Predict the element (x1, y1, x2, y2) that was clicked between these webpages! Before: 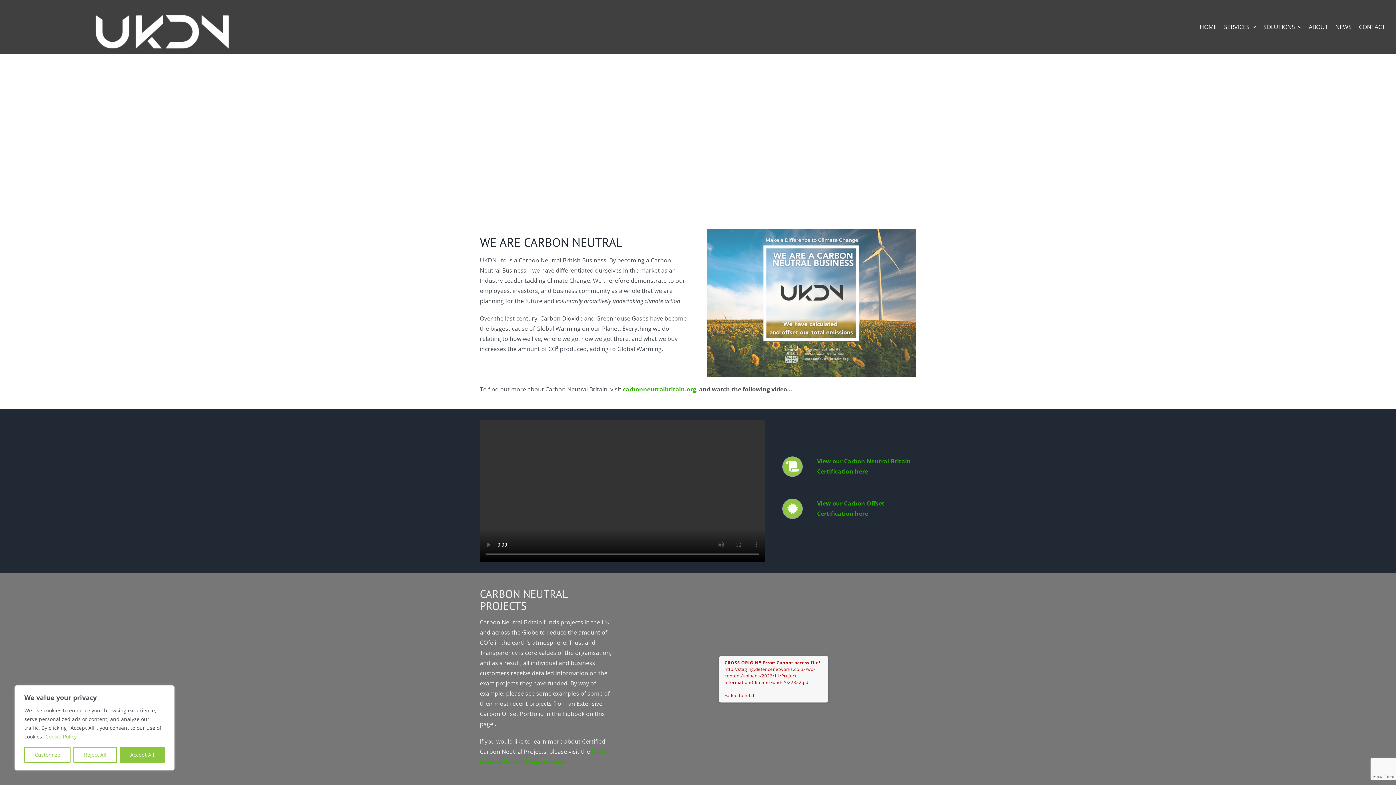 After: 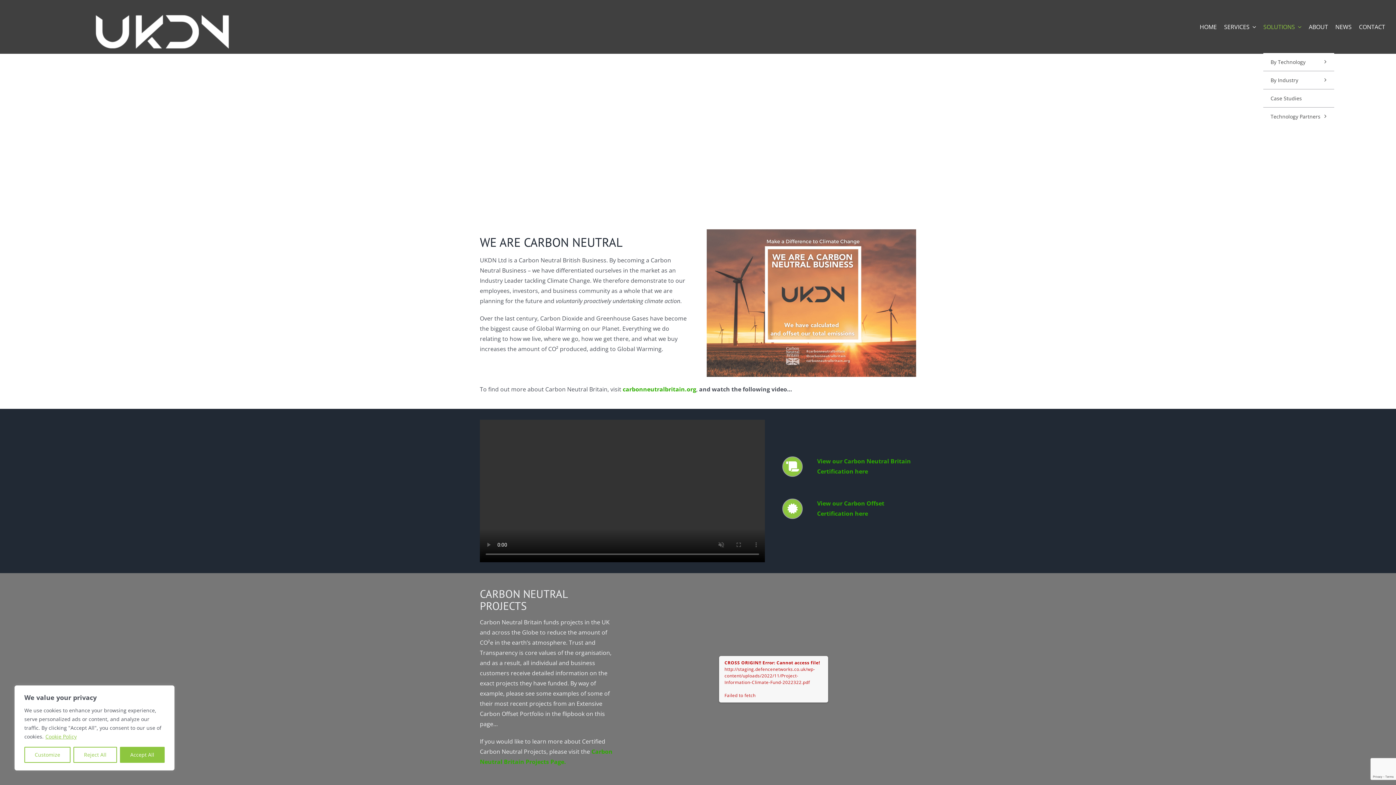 Action: label: SOLUTIONS bbox: (1263, 15, 1301, 38)